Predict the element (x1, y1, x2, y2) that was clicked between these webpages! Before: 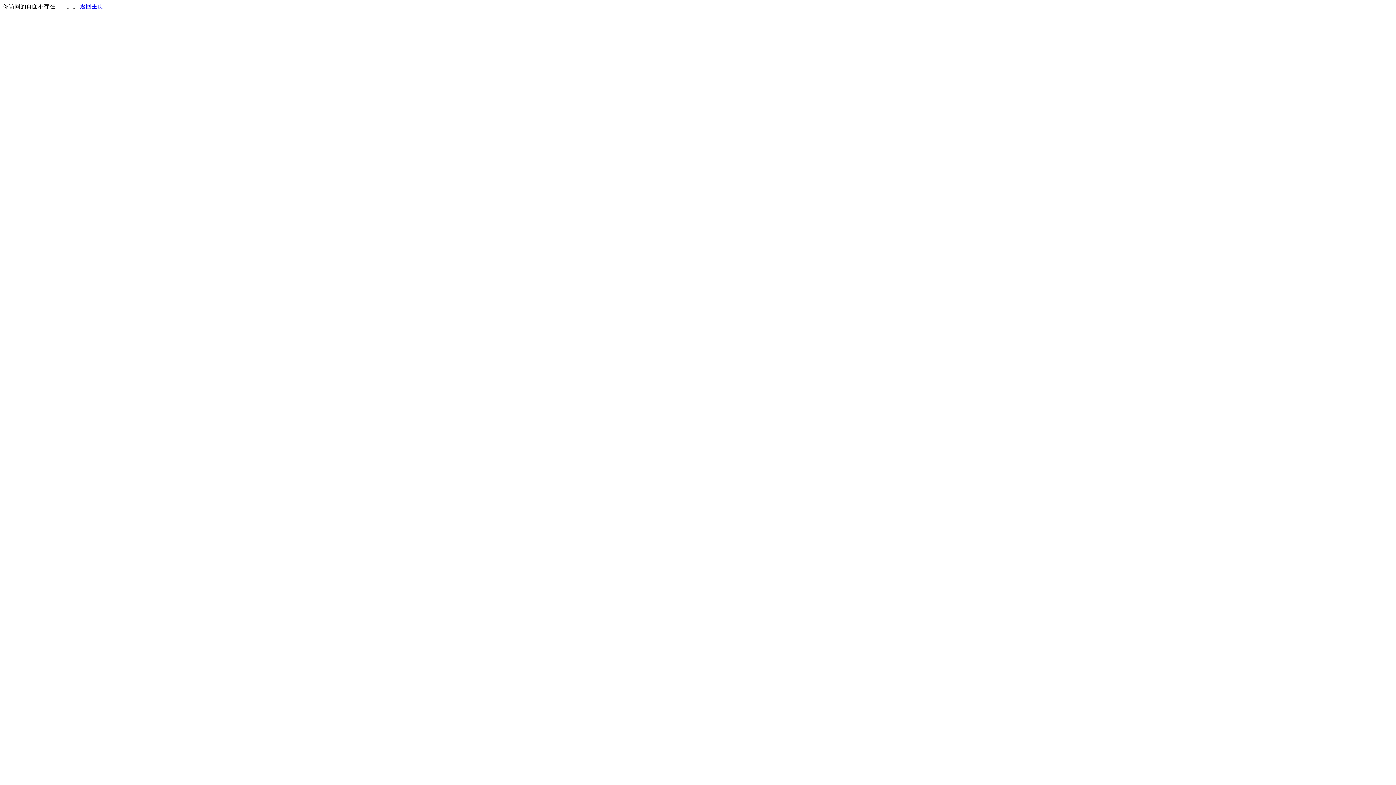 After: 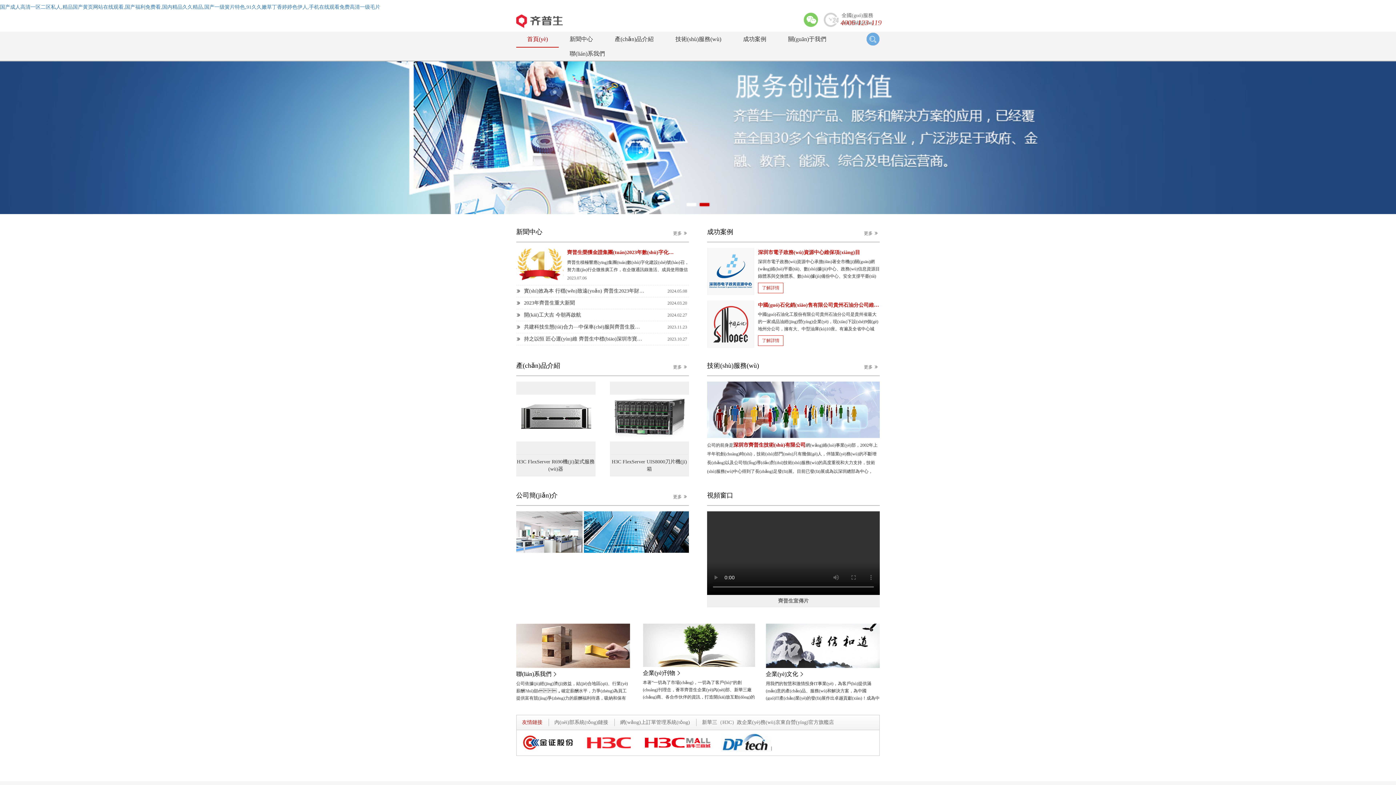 Action: bbox: (80, 3, 103, 9) label: 返回主页